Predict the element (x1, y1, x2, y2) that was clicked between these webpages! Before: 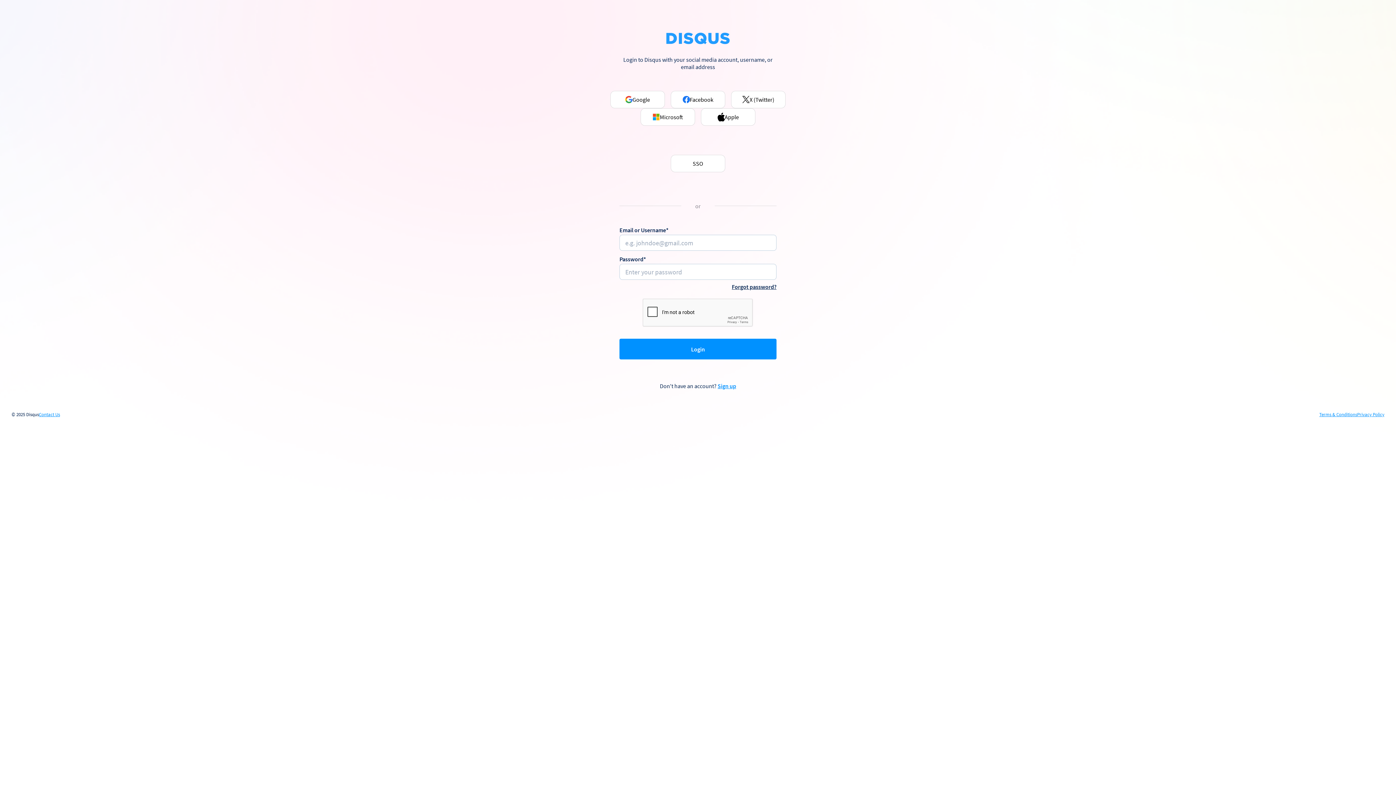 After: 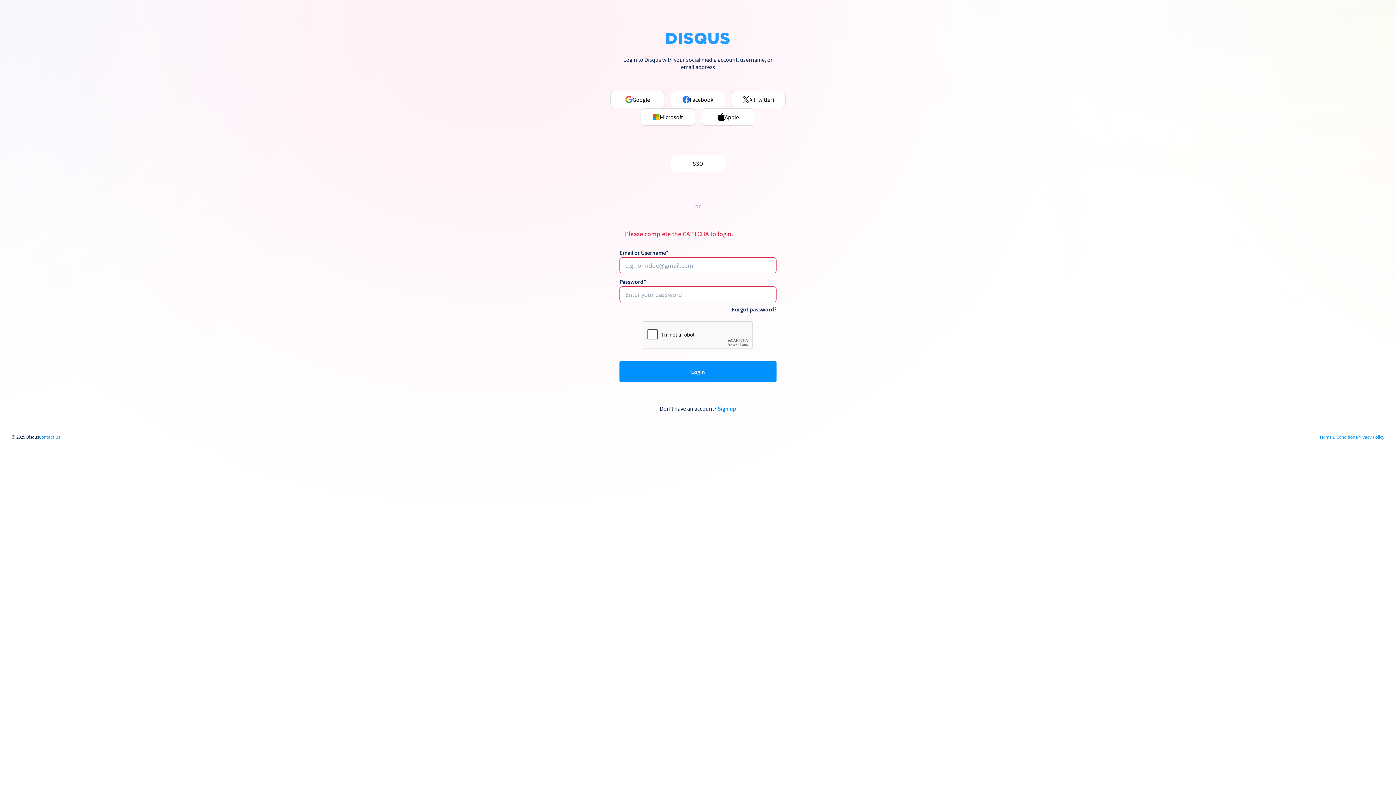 Action: label: Login bbox: (619, 339, 776, 359)